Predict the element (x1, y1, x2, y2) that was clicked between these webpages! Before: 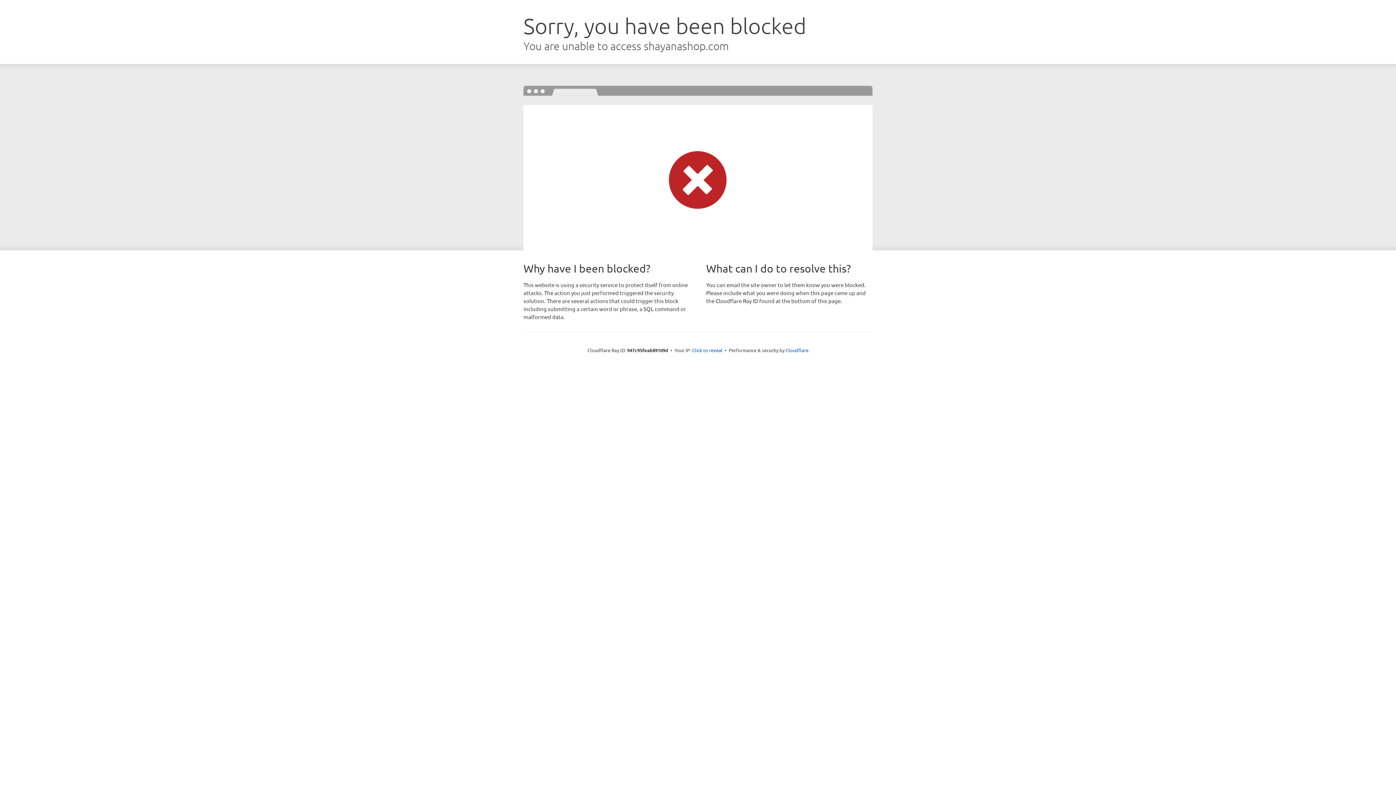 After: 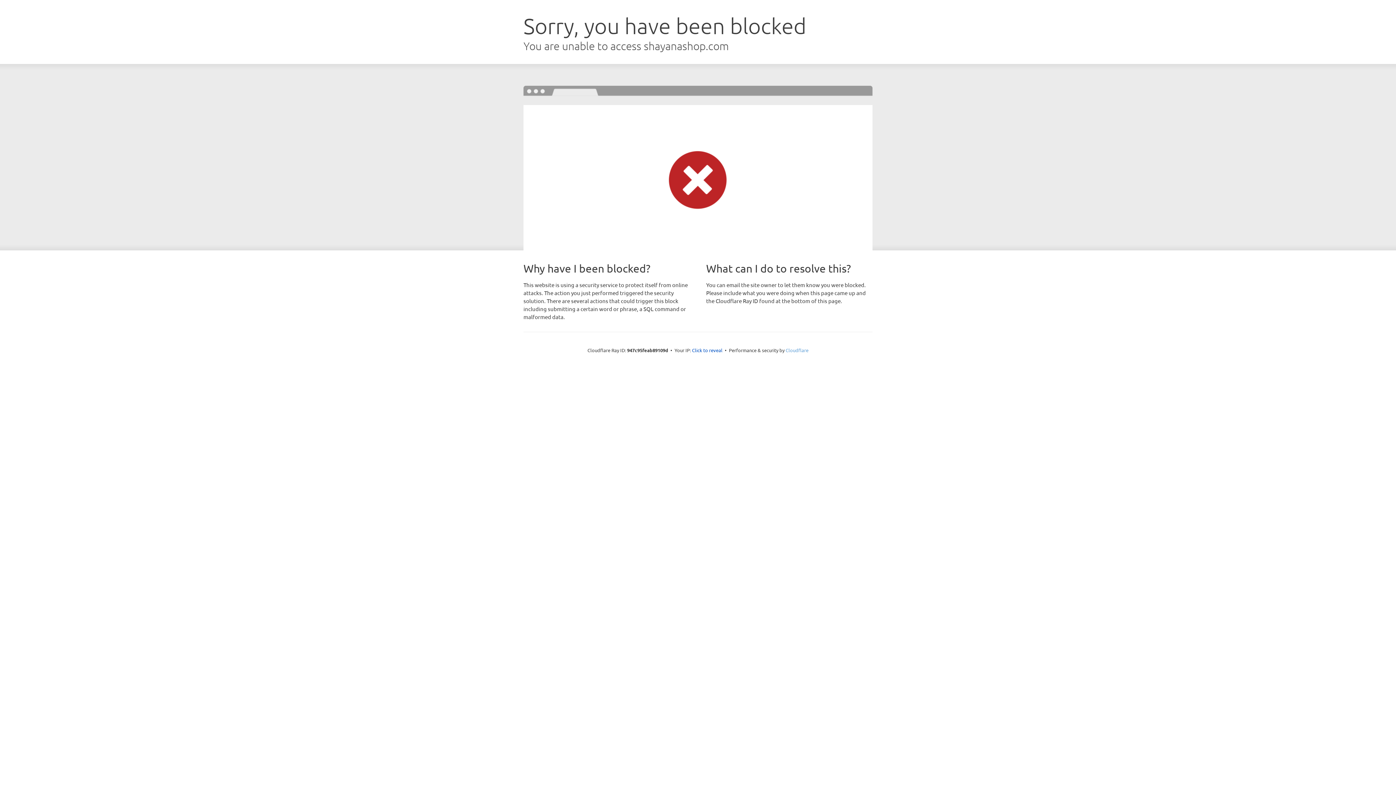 Action: label: Cloudflare bbox: (785, 347, 808, 353)